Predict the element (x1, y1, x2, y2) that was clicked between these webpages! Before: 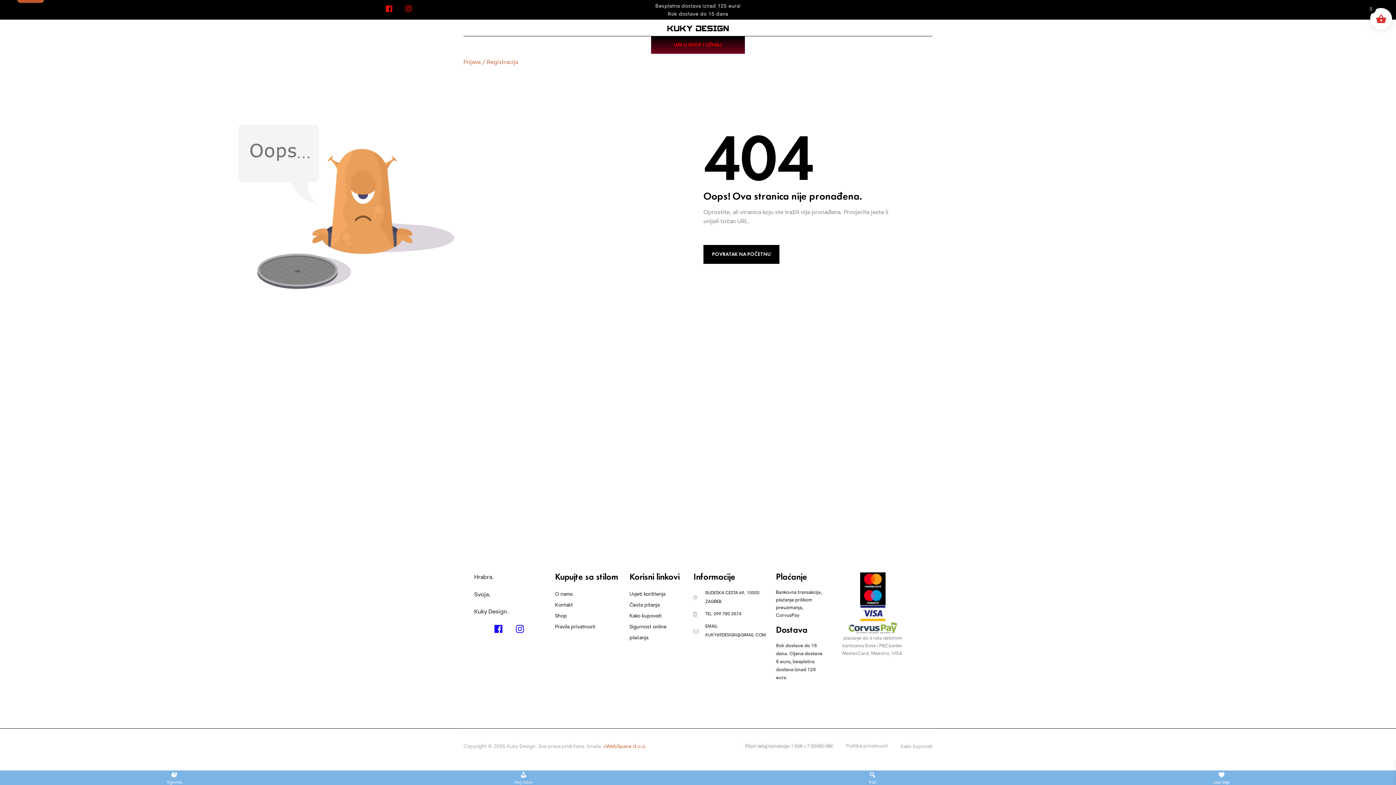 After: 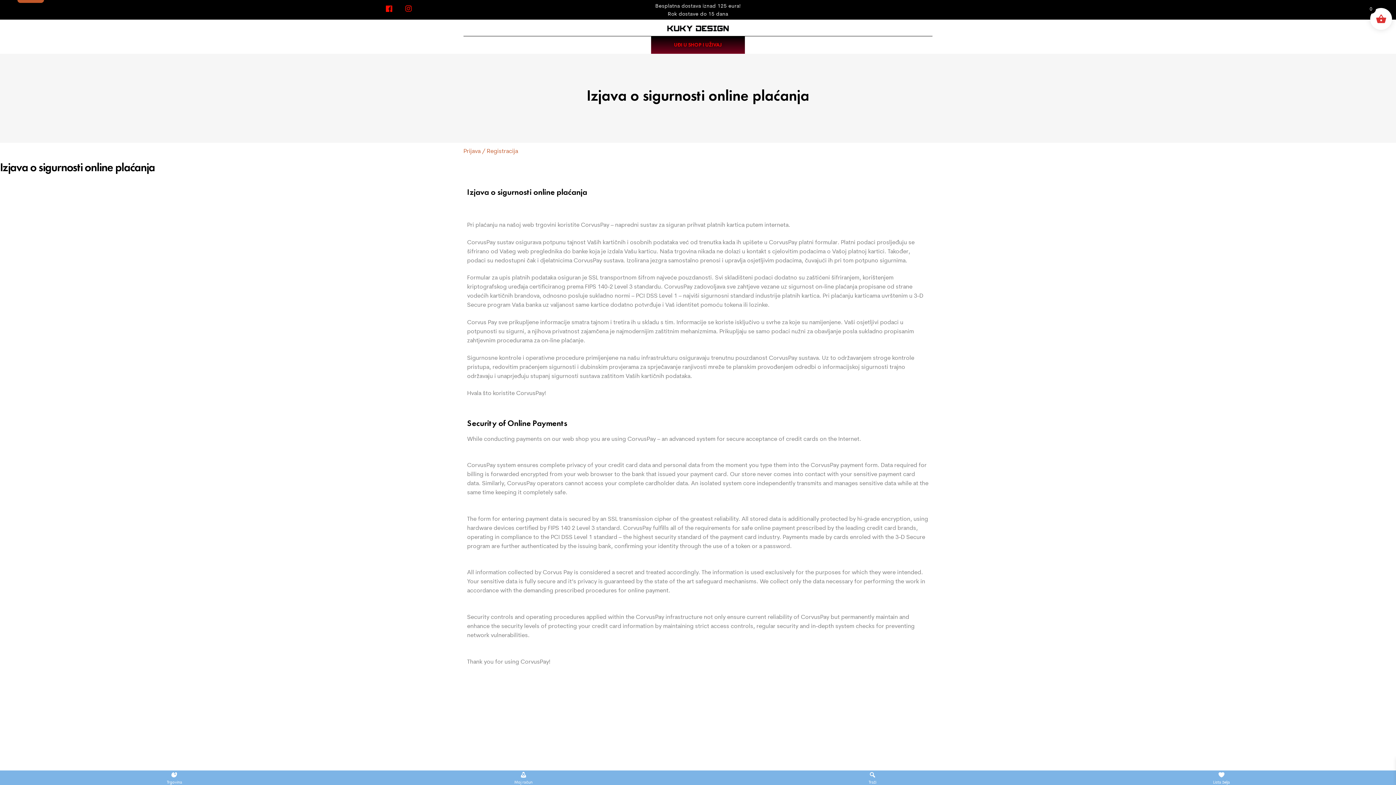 Action: label: Sigurnost online plaćanja bbox: (629, 621, 682, 643)